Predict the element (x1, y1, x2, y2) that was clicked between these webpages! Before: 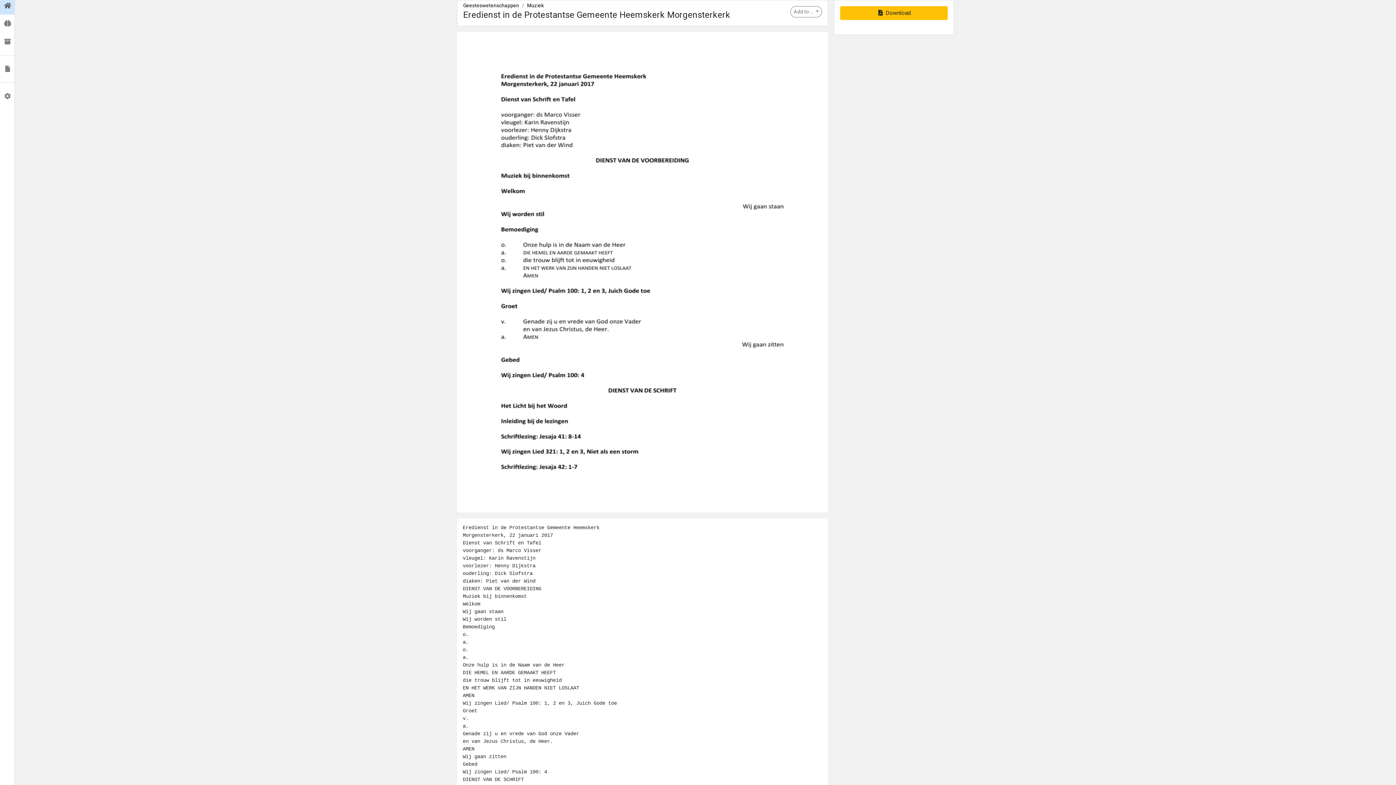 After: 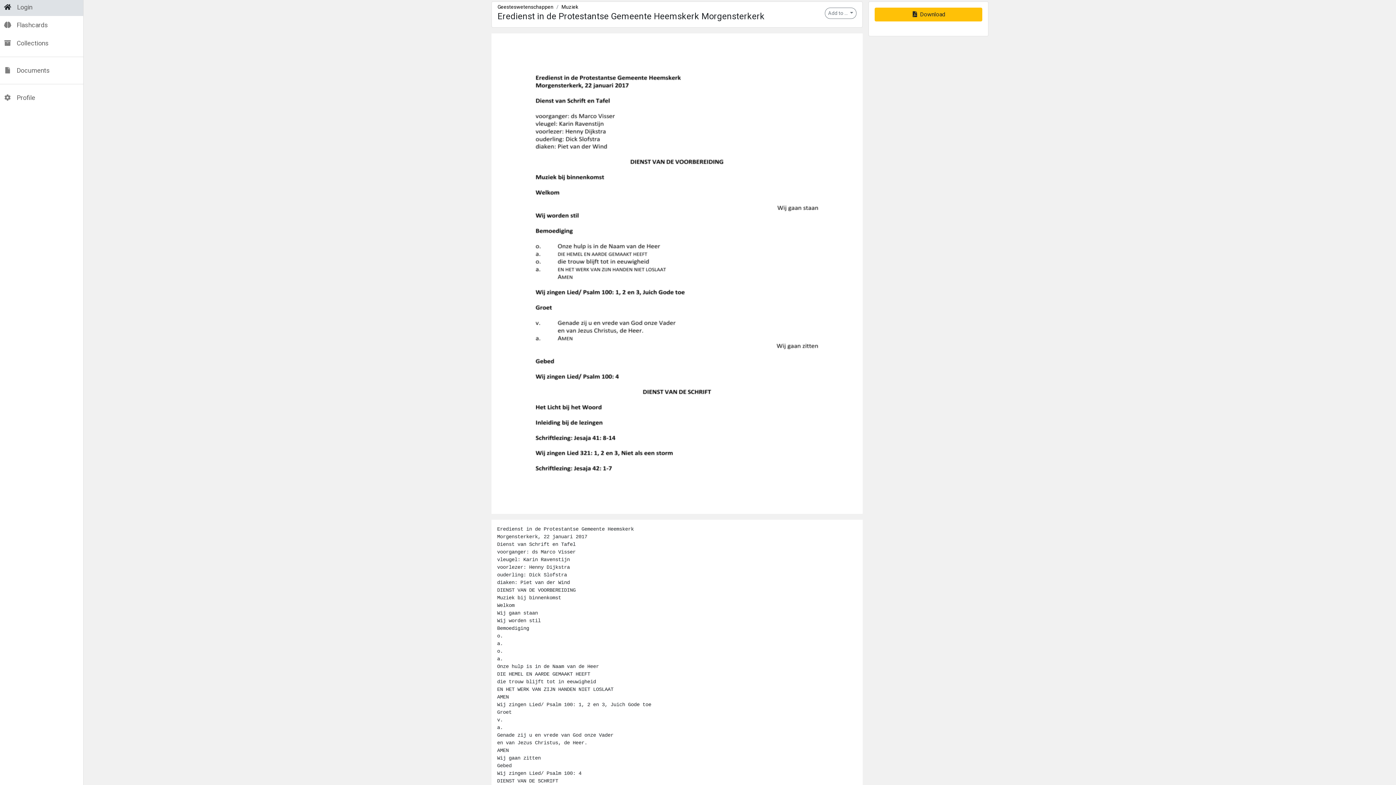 Action: bbox: (0, -1, 14, 13)